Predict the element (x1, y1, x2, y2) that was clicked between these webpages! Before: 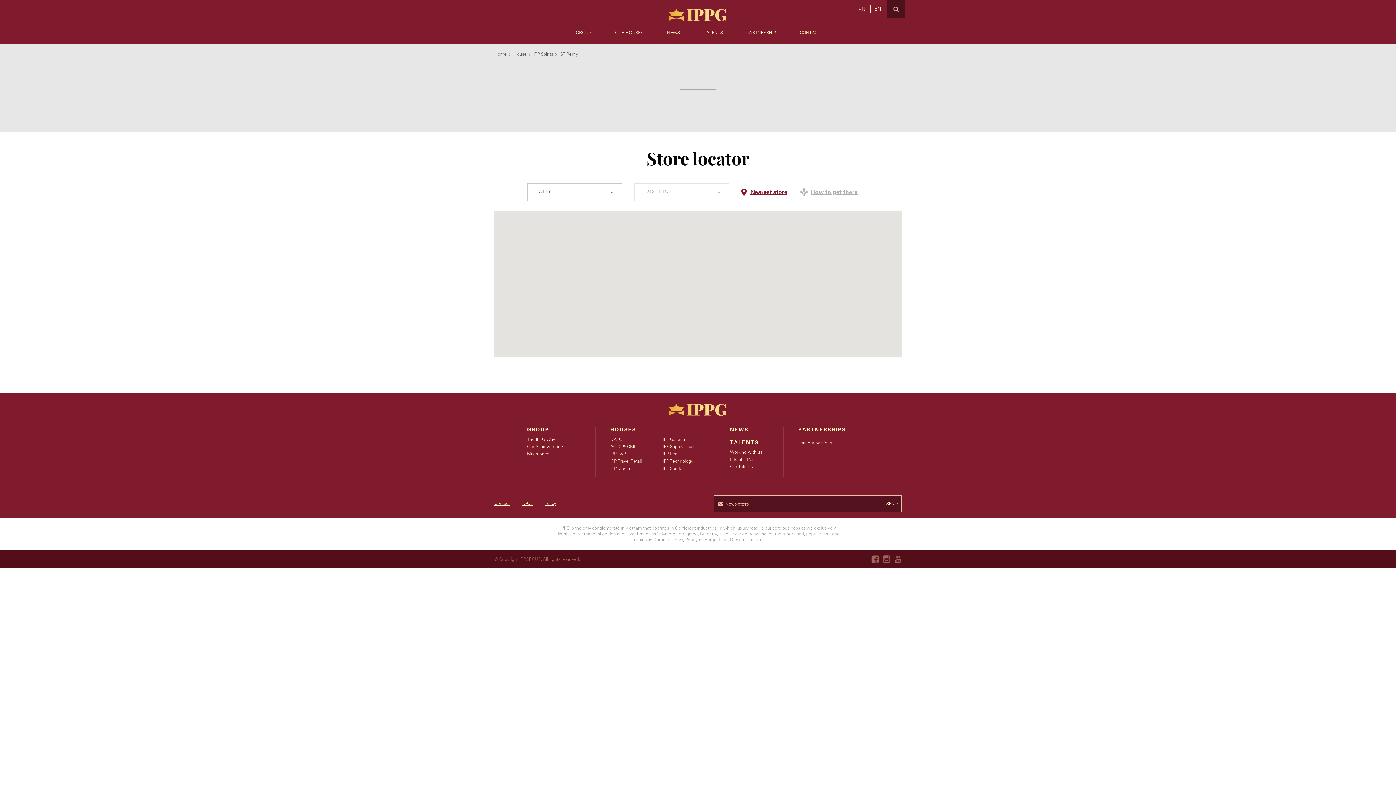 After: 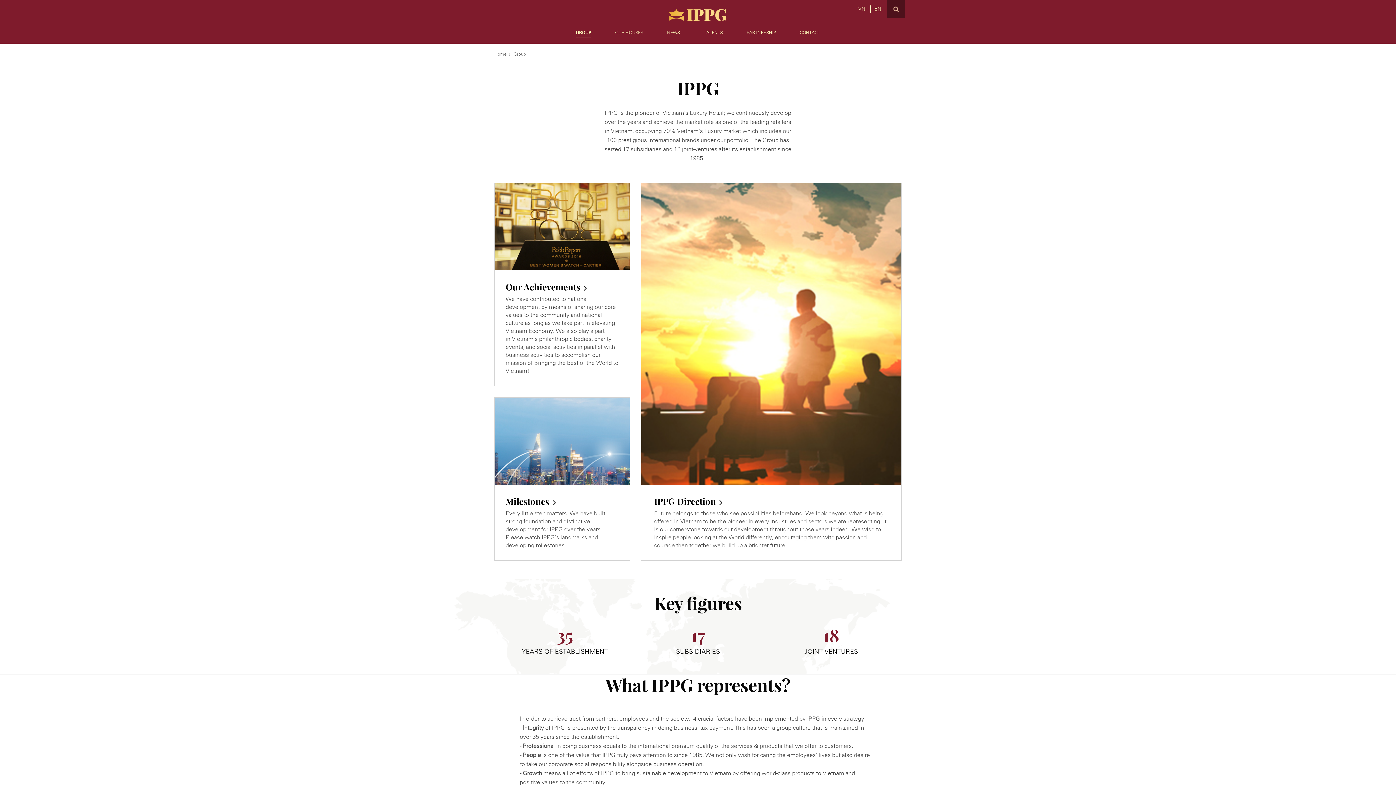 Action: label: GROUP bbox: (576, 22, 591, 42)